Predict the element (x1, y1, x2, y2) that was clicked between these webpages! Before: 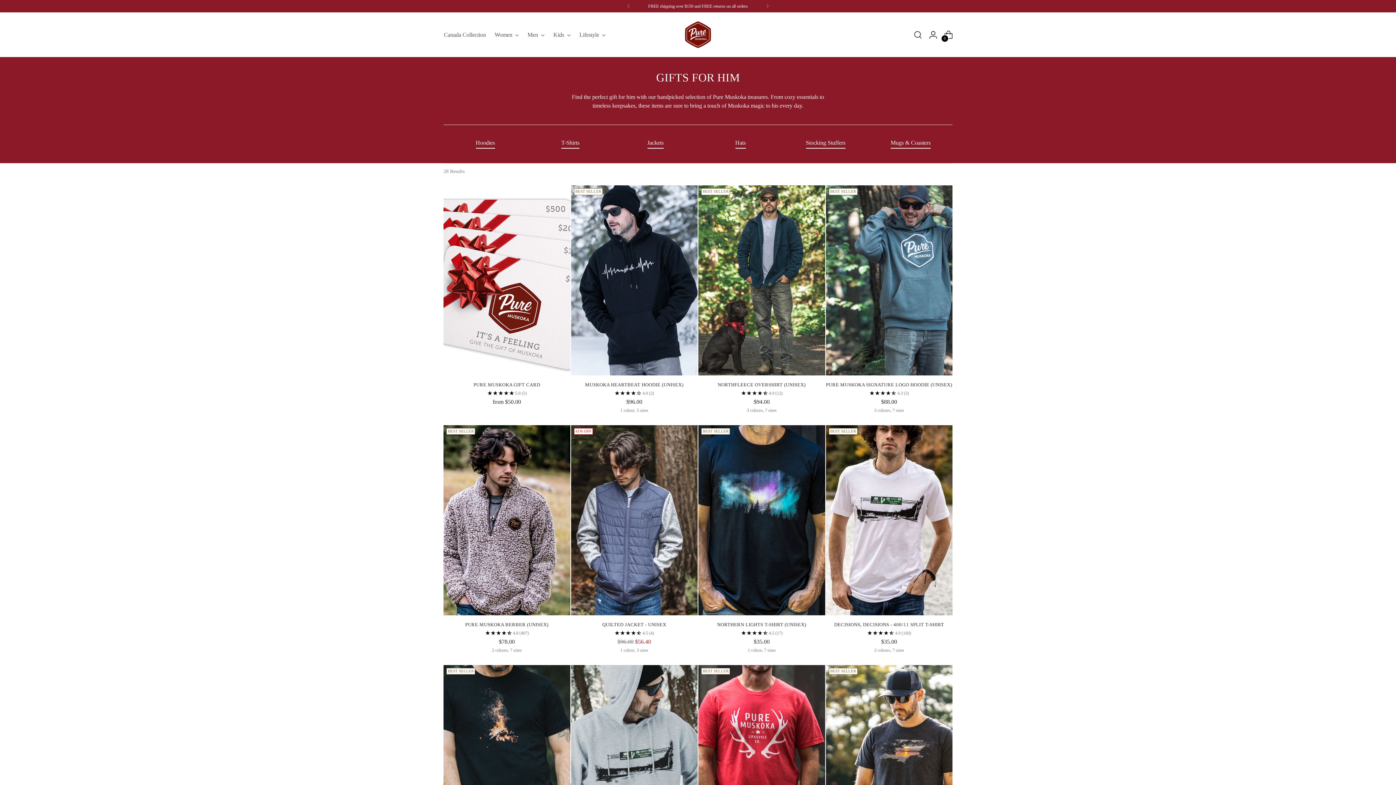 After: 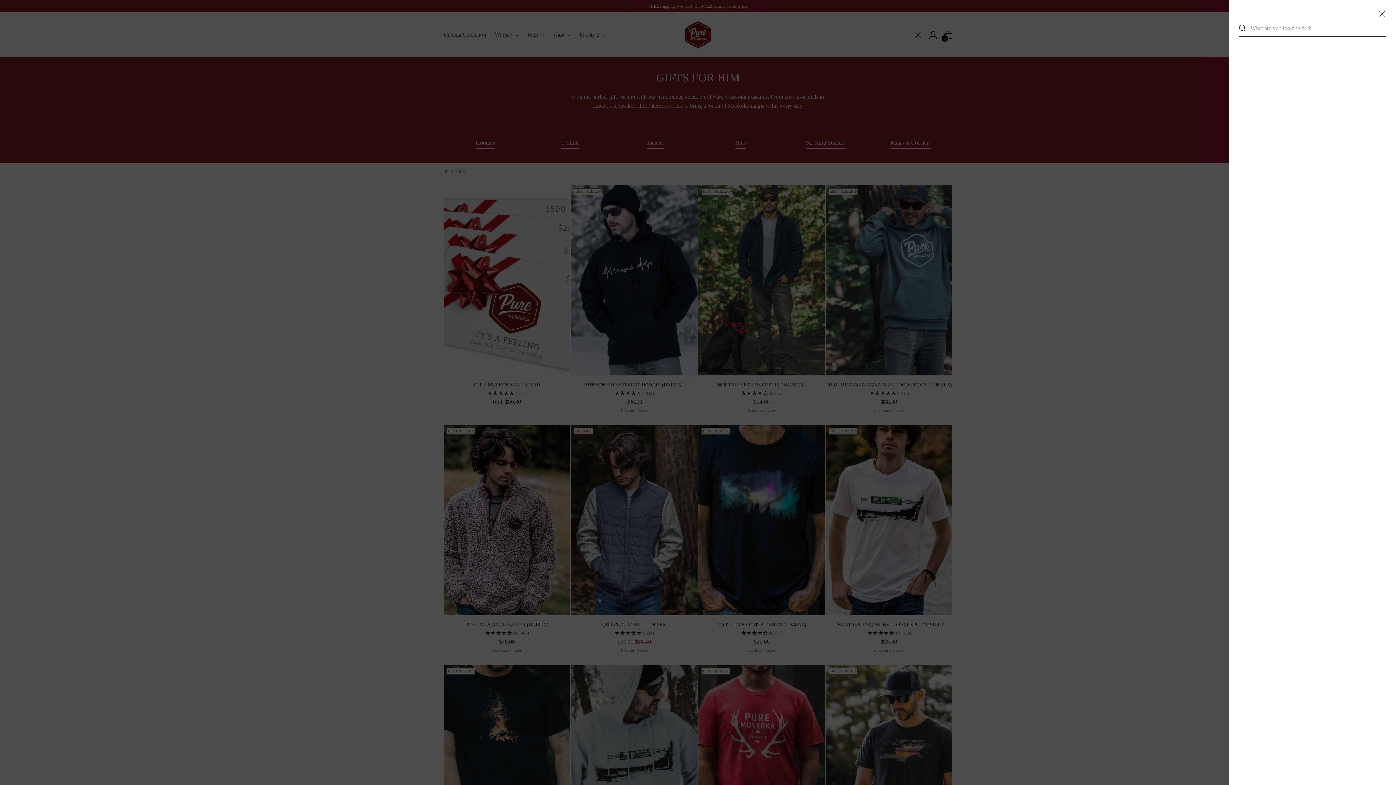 Action: label: Open search modal bbox: (910, 27, 925, 42)